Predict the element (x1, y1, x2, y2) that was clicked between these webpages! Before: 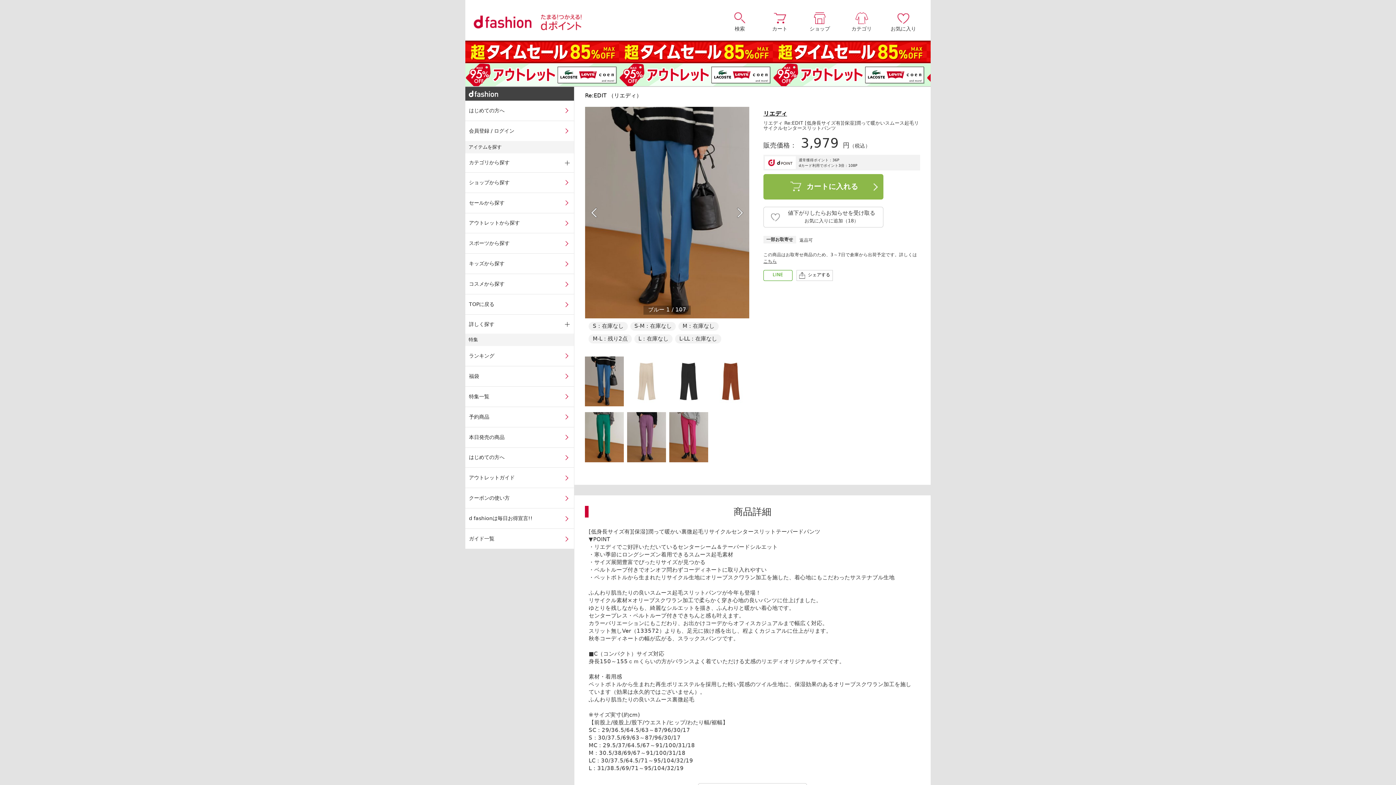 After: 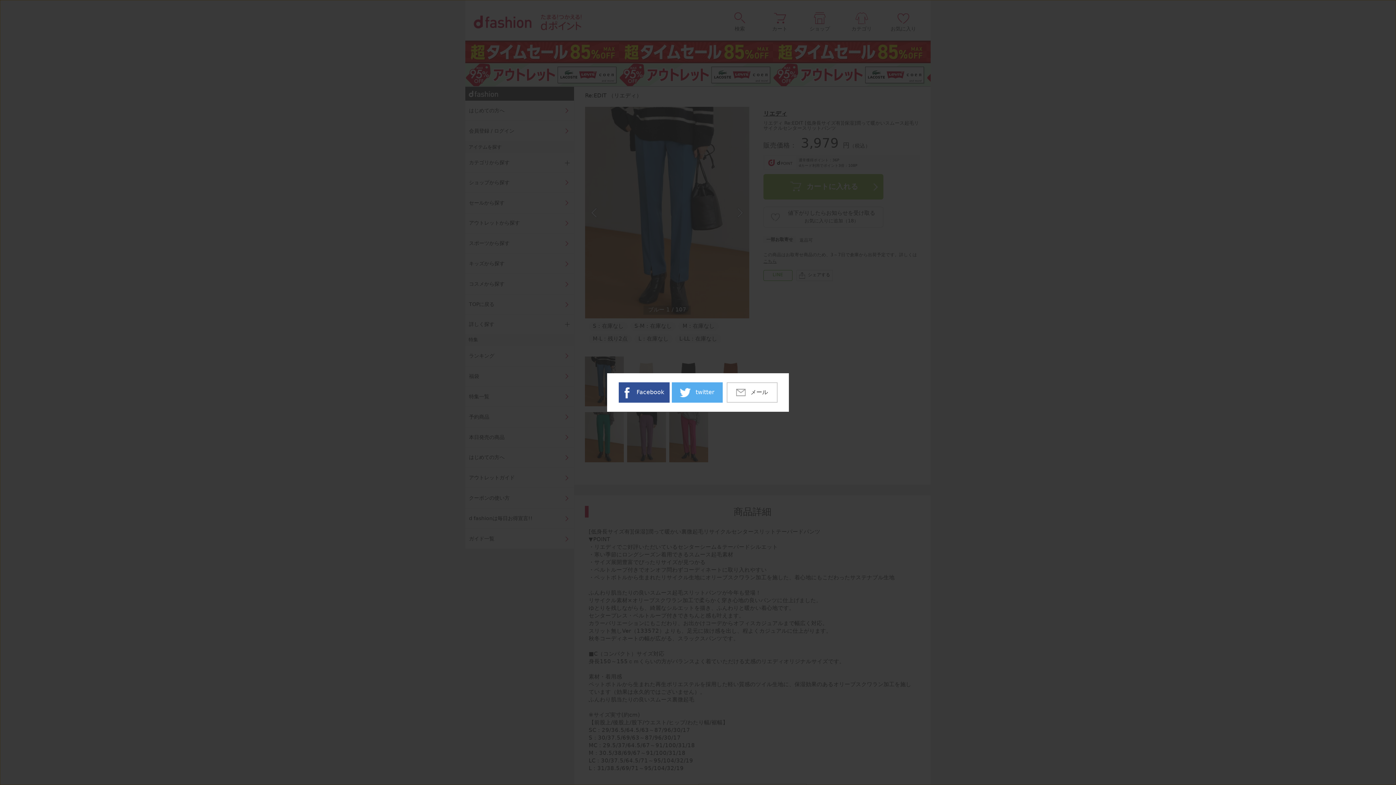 Action: bbox: (796, 270, 833, 281) label: シェアする